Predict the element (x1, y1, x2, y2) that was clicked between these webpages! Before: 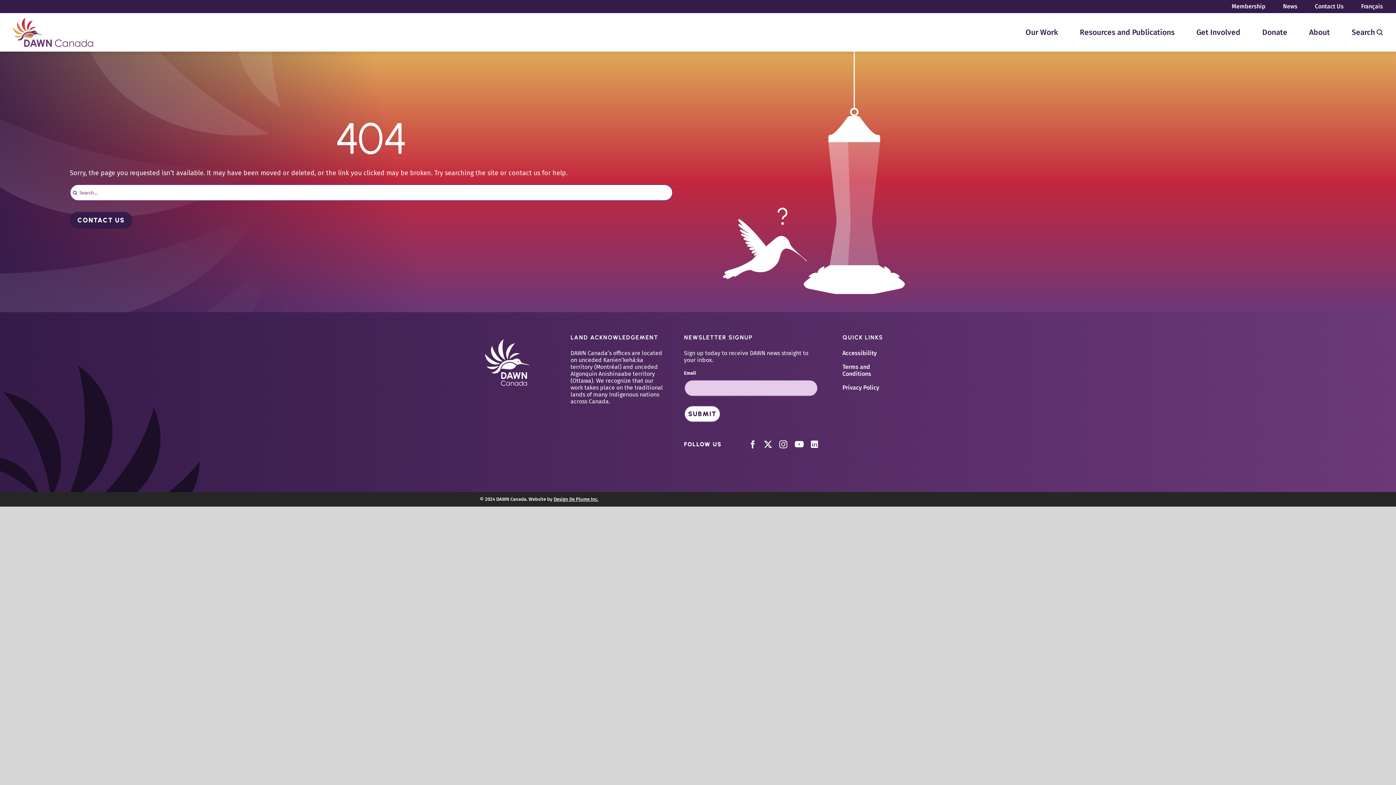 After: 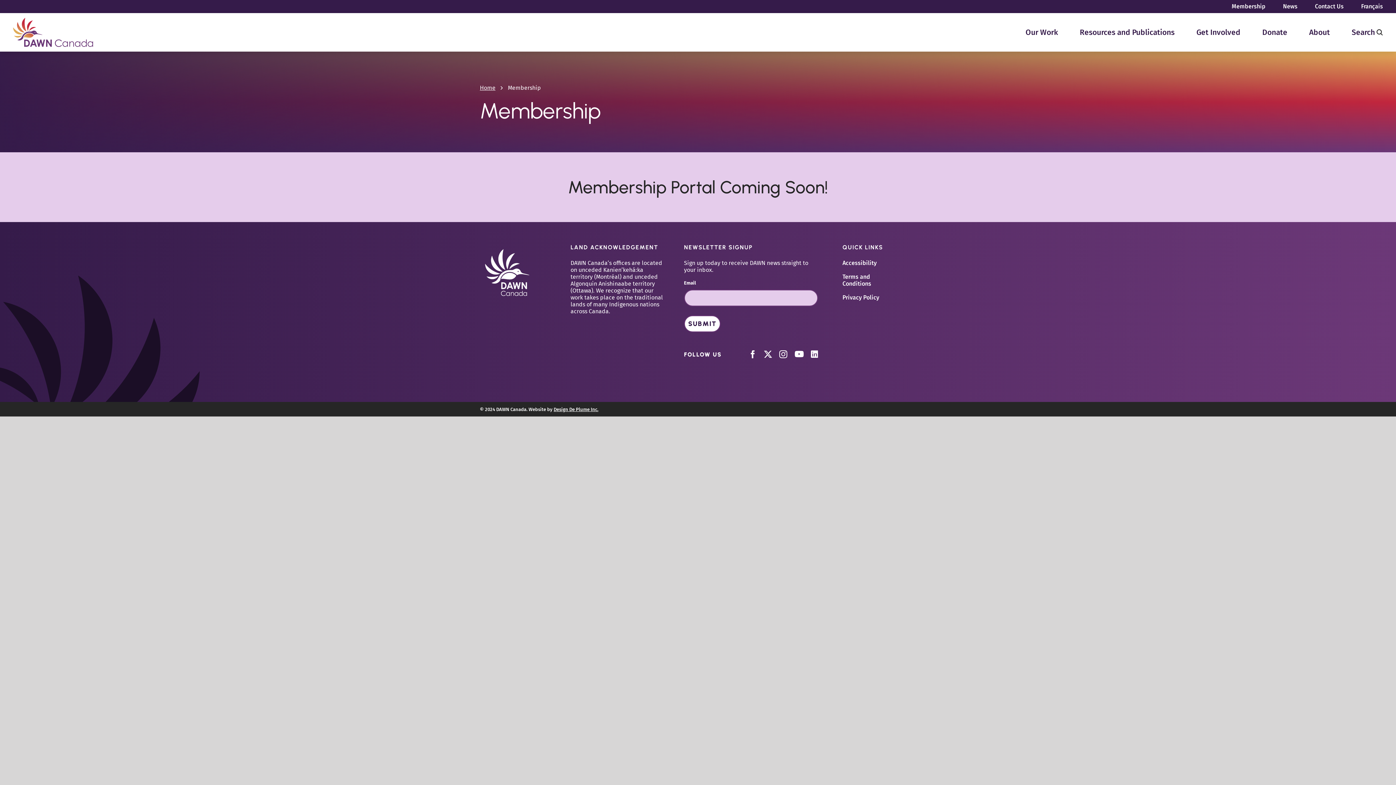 Action: bbox: (1232, 2, 1265, 10) label: Membership